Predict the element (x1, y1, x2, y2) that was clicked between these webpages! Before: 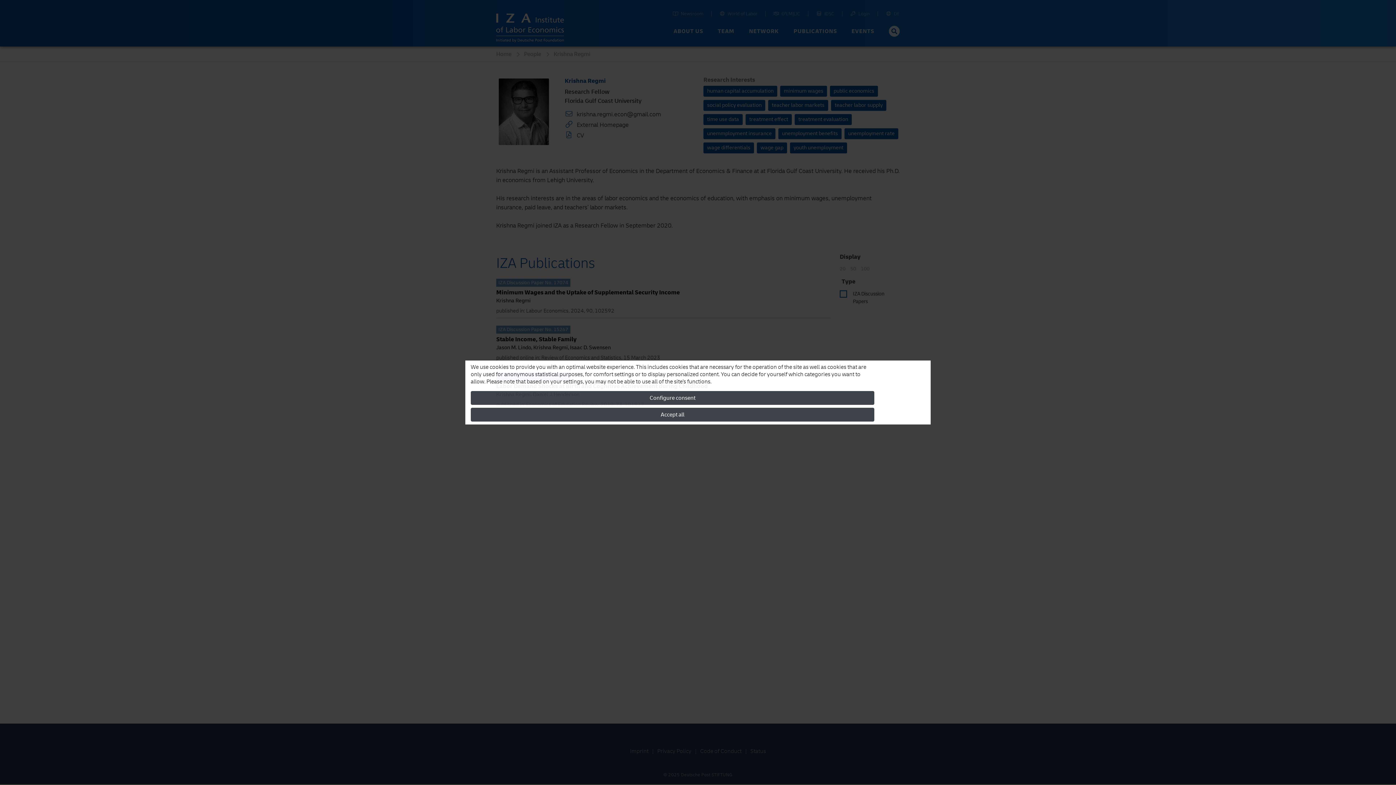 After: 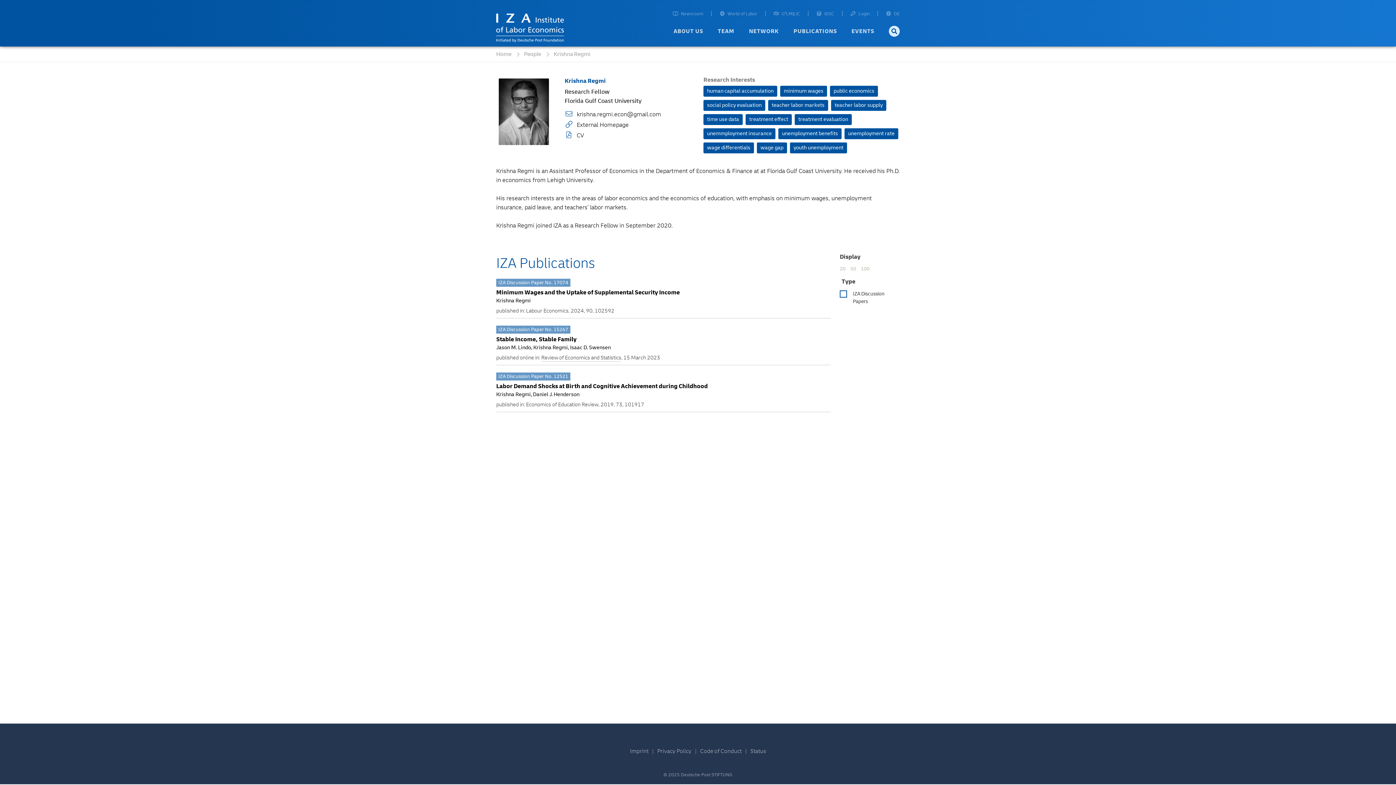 Action: label: Accept all bbox: (470, 408, 874, 421)